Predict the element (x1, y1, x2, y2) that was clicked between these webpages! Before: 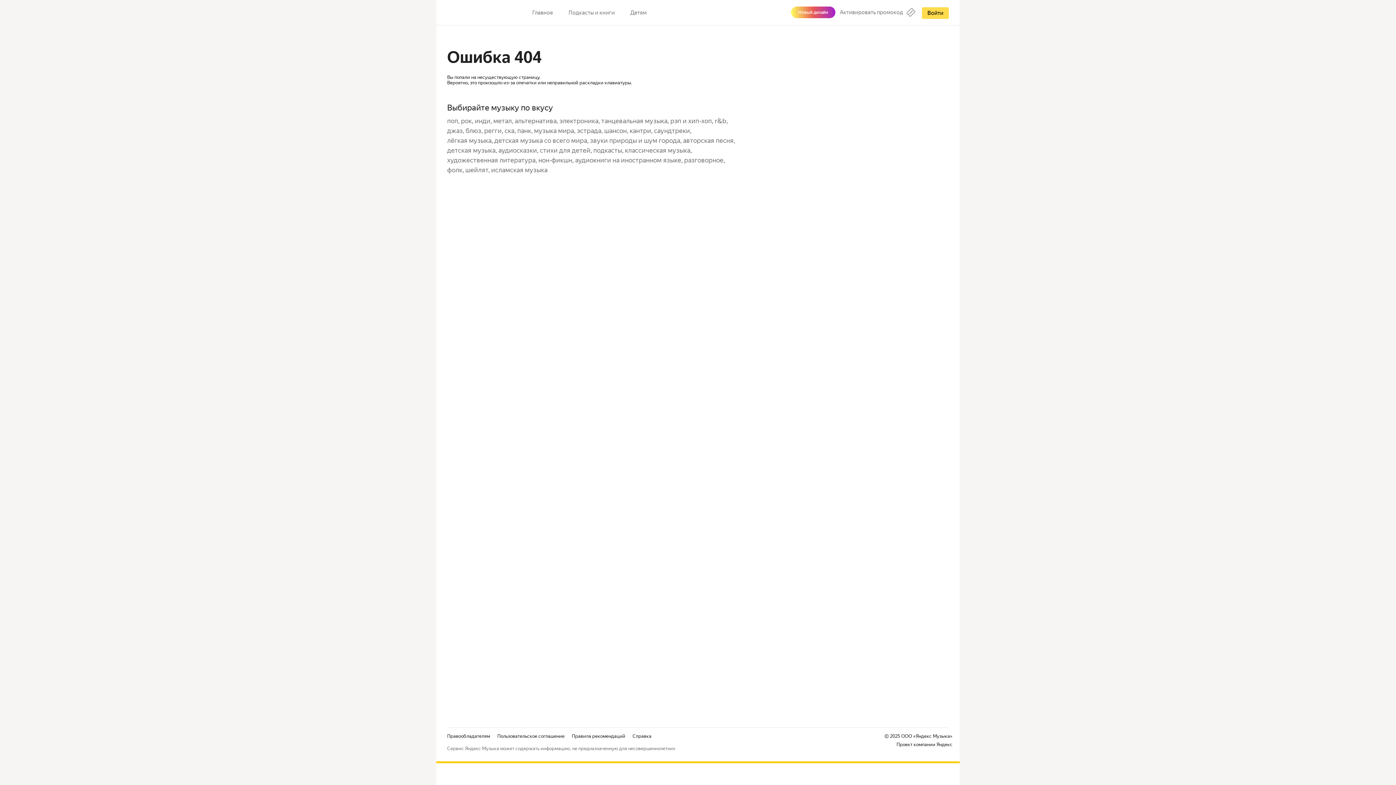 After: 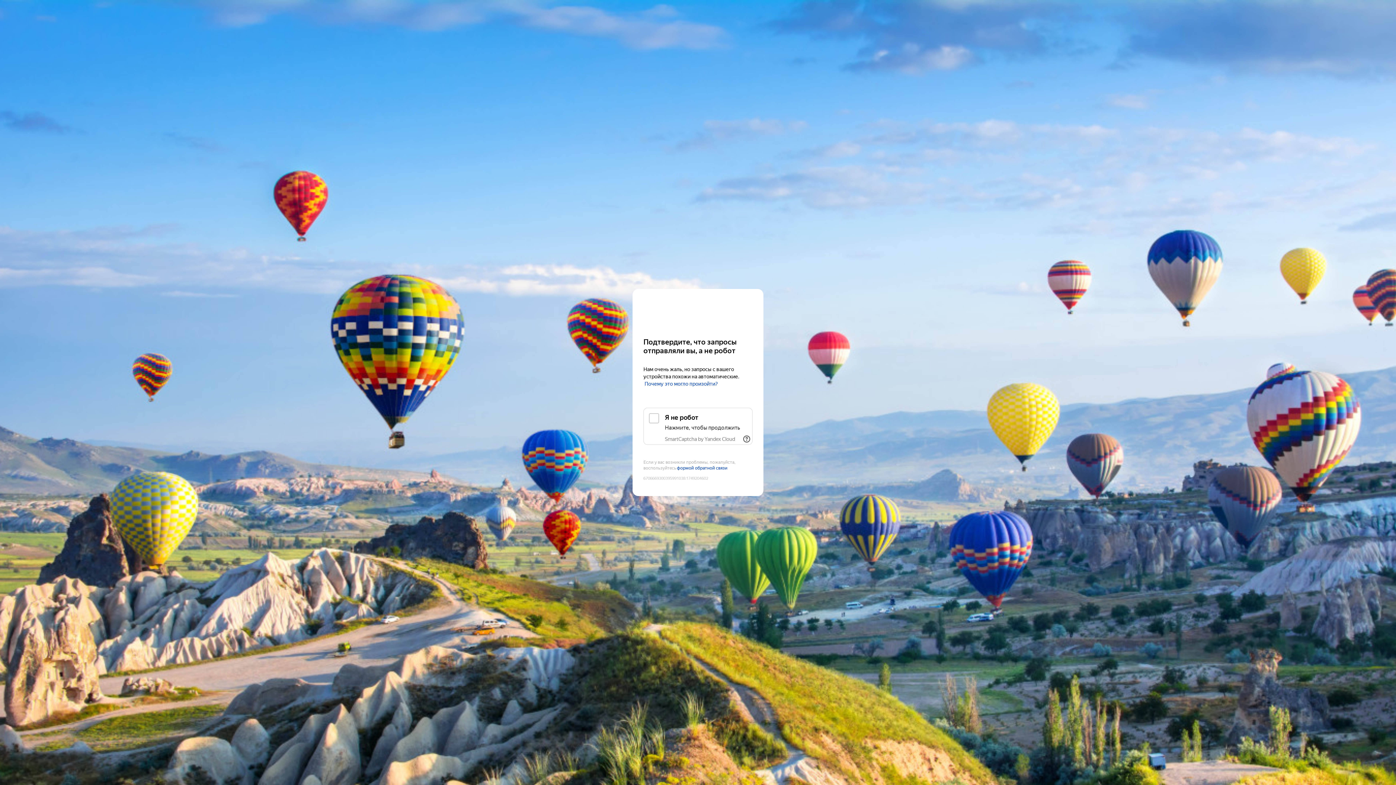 Action: label: Главное bbox: (532, 0, 553, 25)